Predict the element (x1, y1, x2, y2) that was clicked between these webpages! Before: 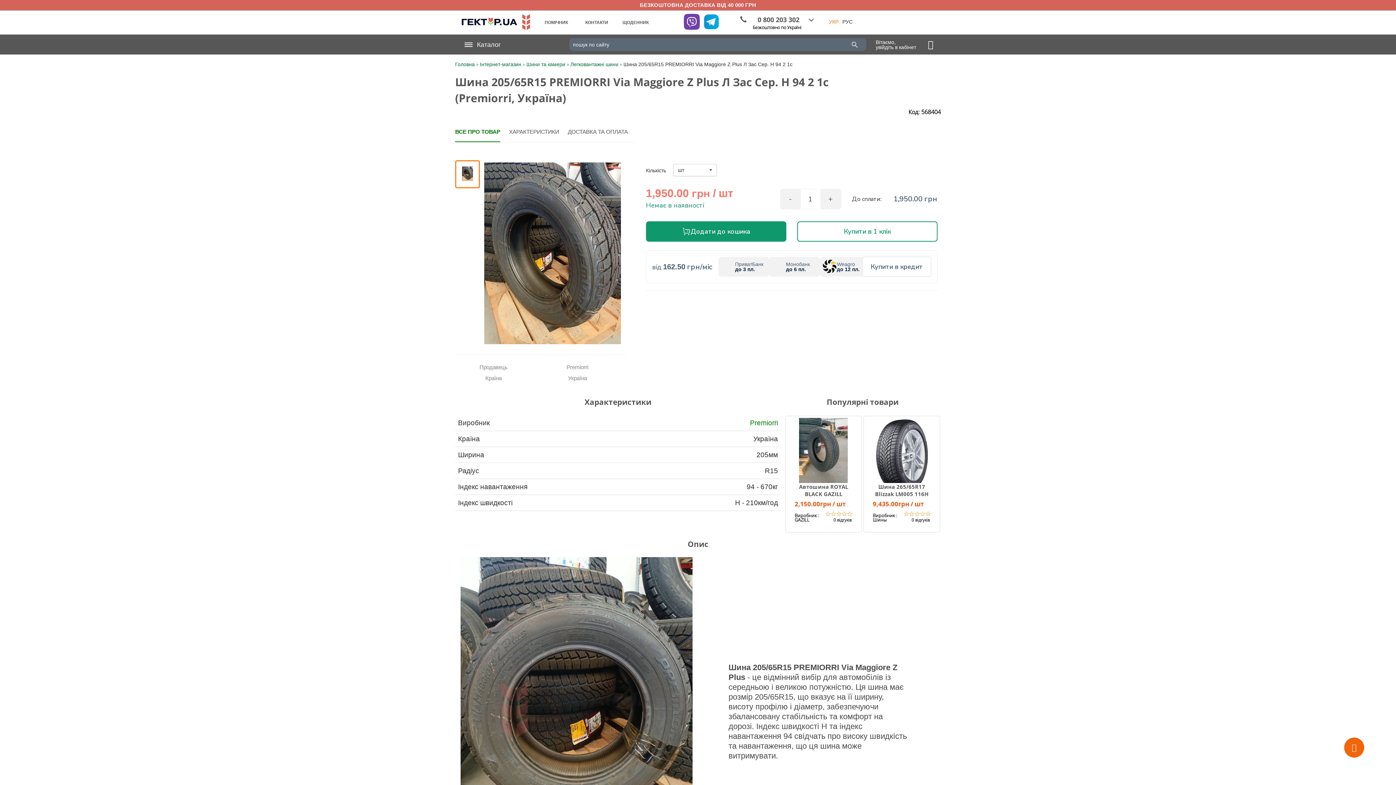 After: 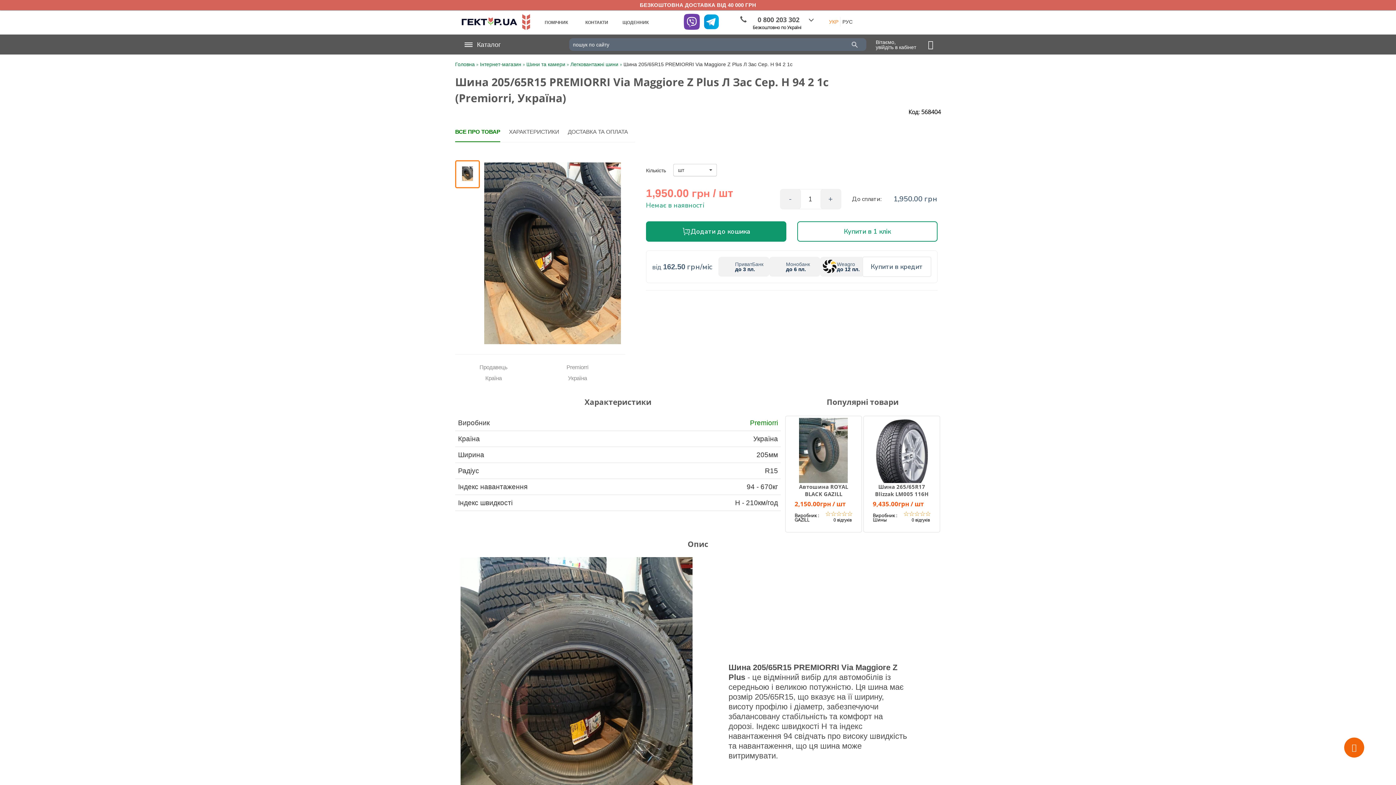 Action: bbox: (682, 26, 701, 31)